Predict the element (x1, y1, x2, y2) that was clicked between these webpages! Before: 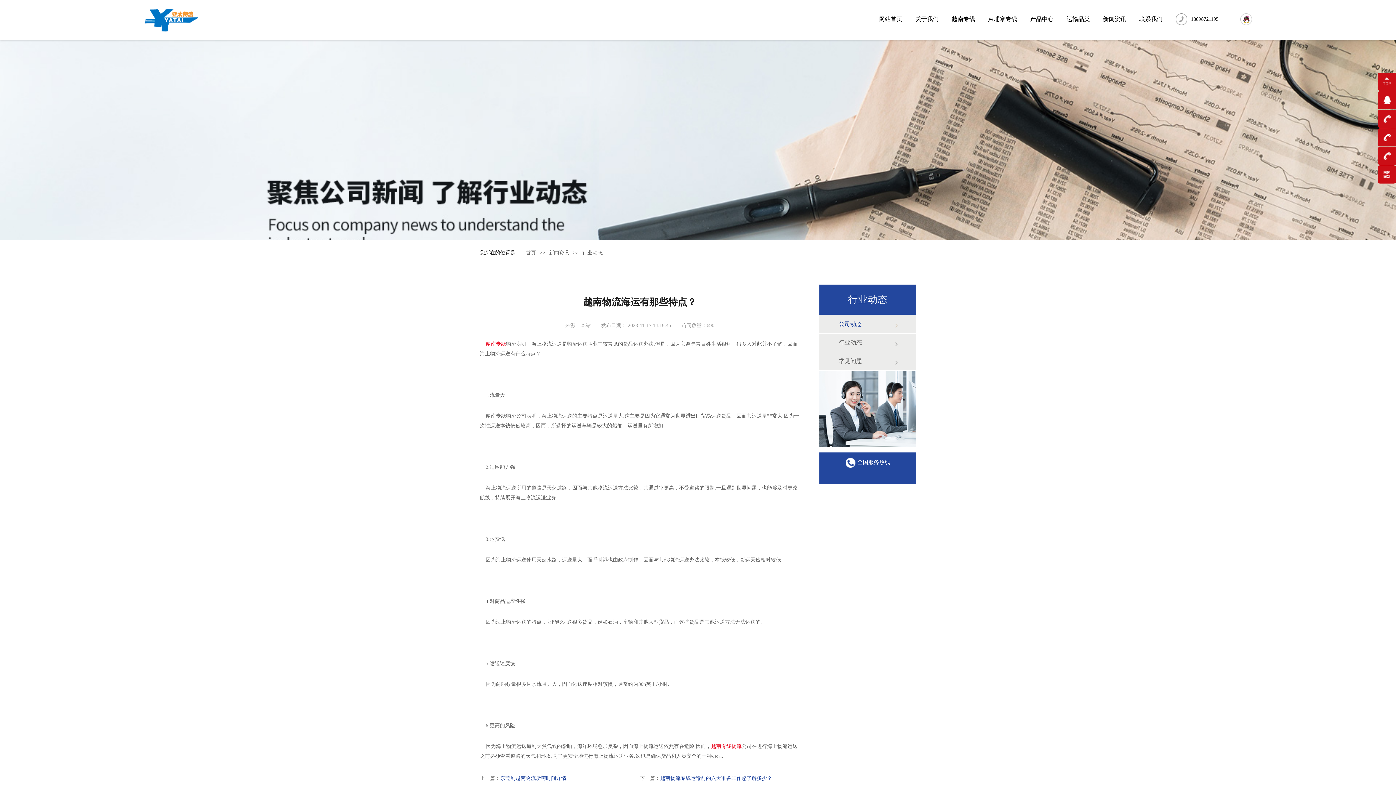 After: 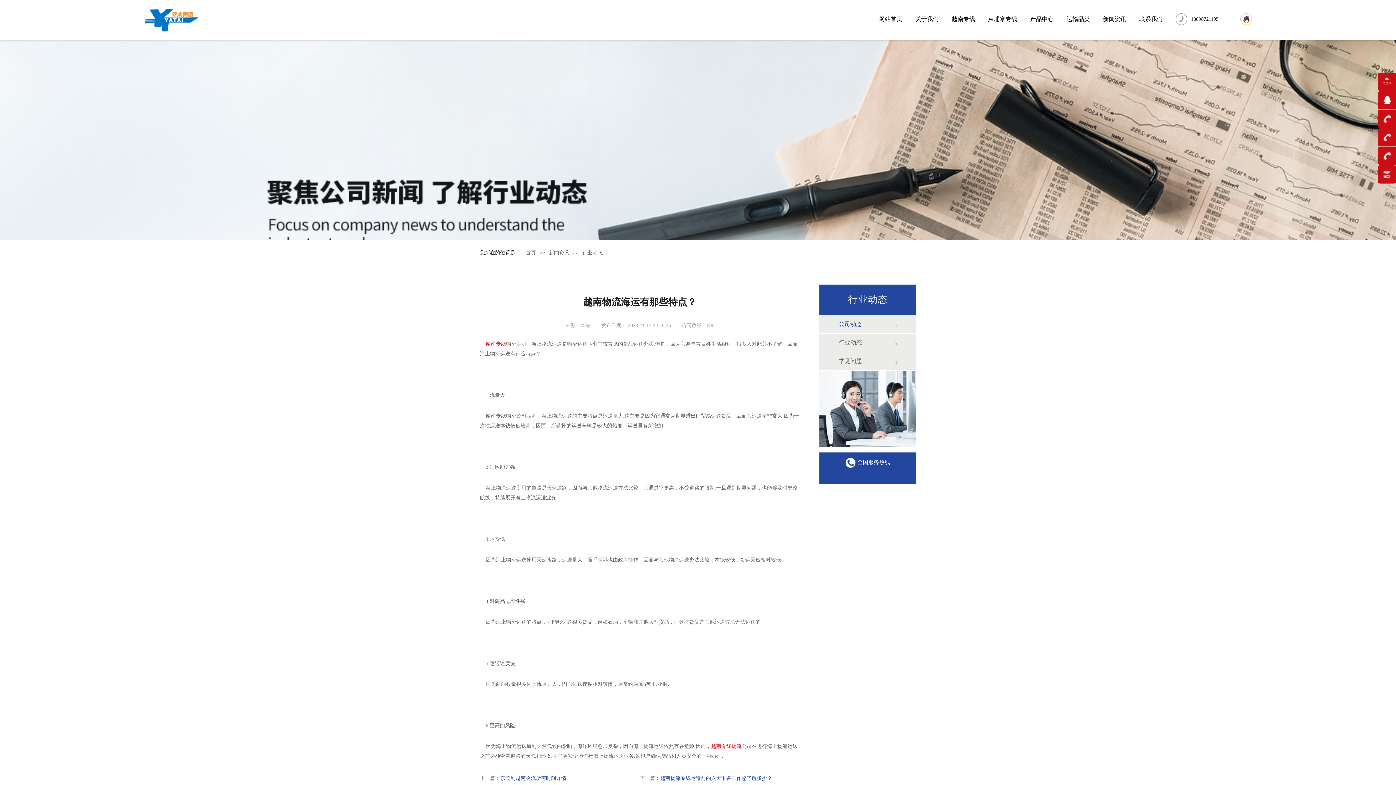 Action: bbox: (819, 370, 916, 447)